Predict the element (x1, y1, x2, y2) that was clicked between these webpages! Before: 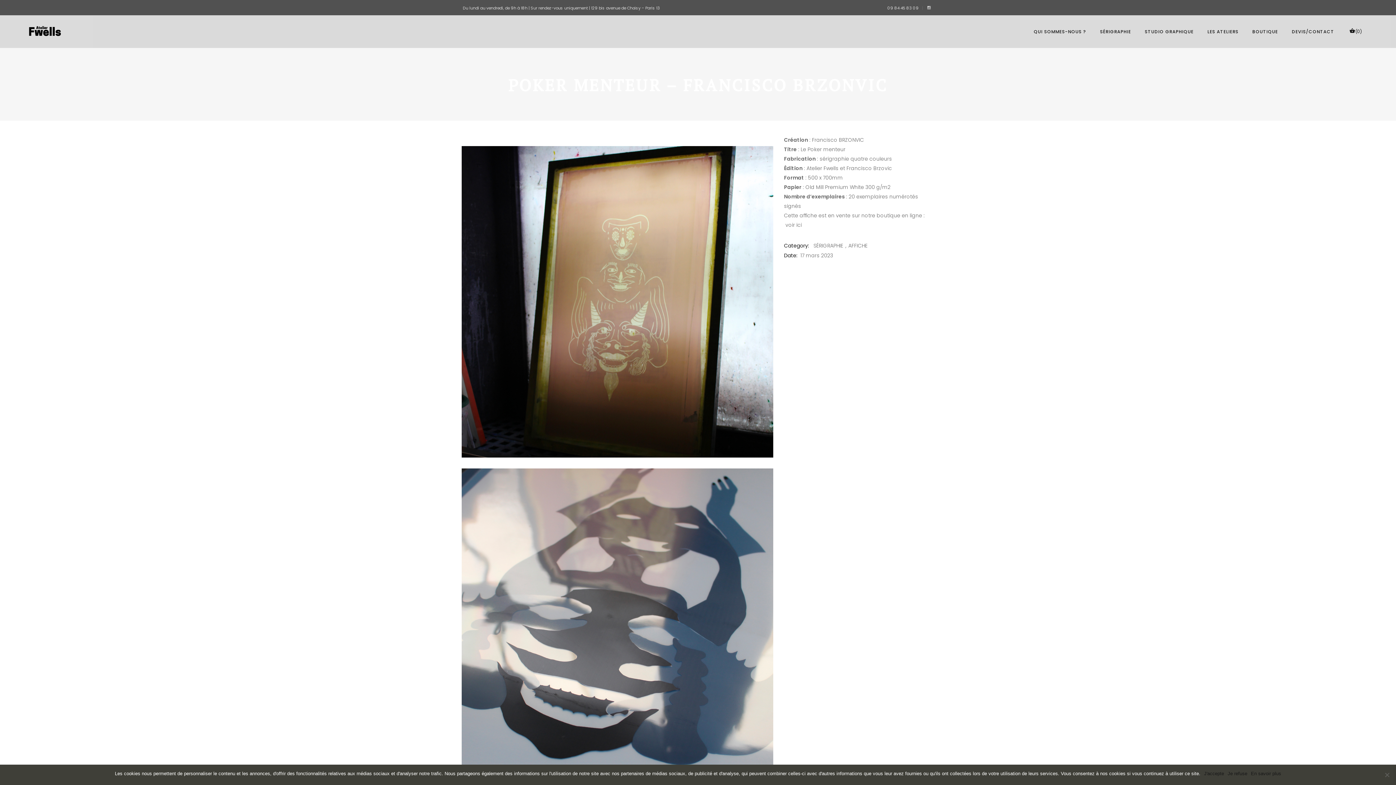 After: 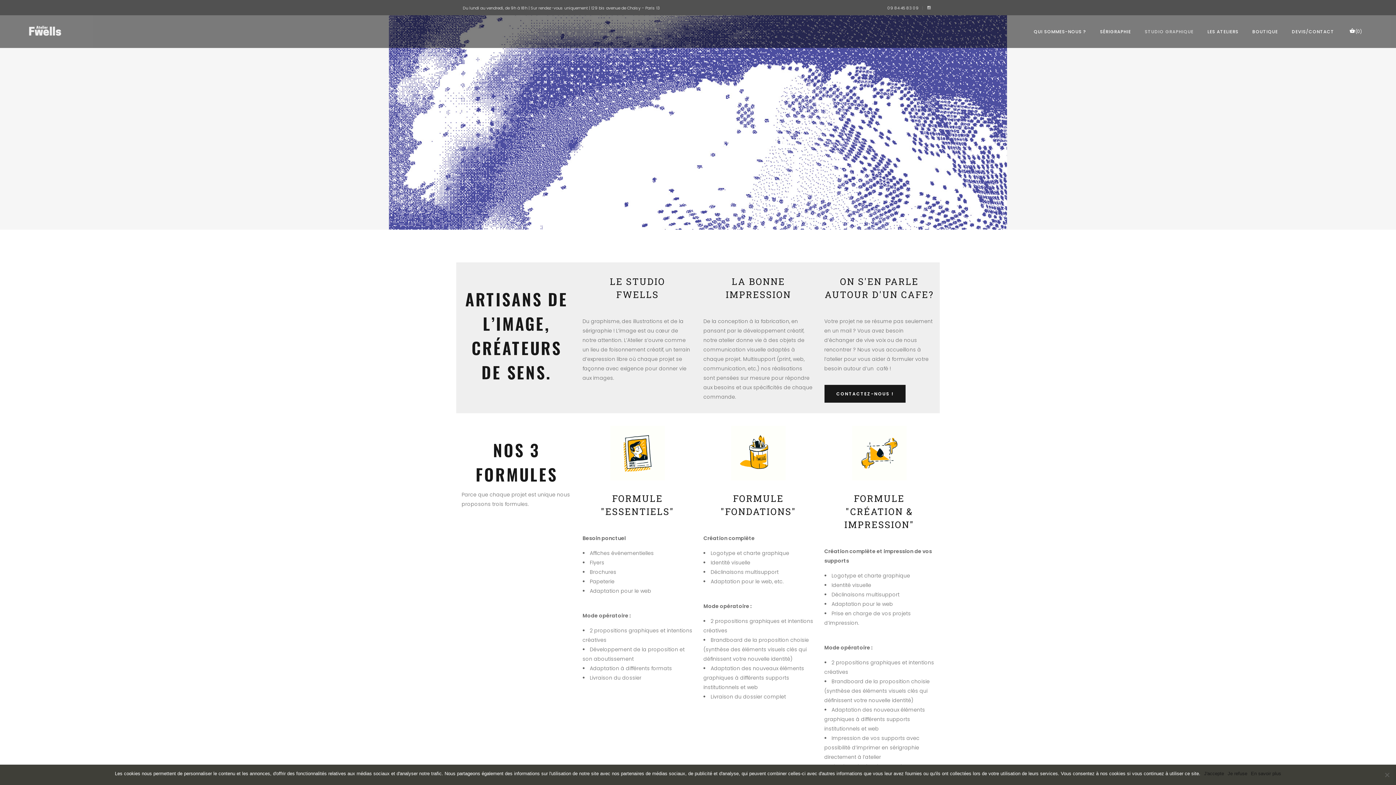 Action: bbox: (1138, 15, 1200, 48) label: STUDIO GRAPHIQUE